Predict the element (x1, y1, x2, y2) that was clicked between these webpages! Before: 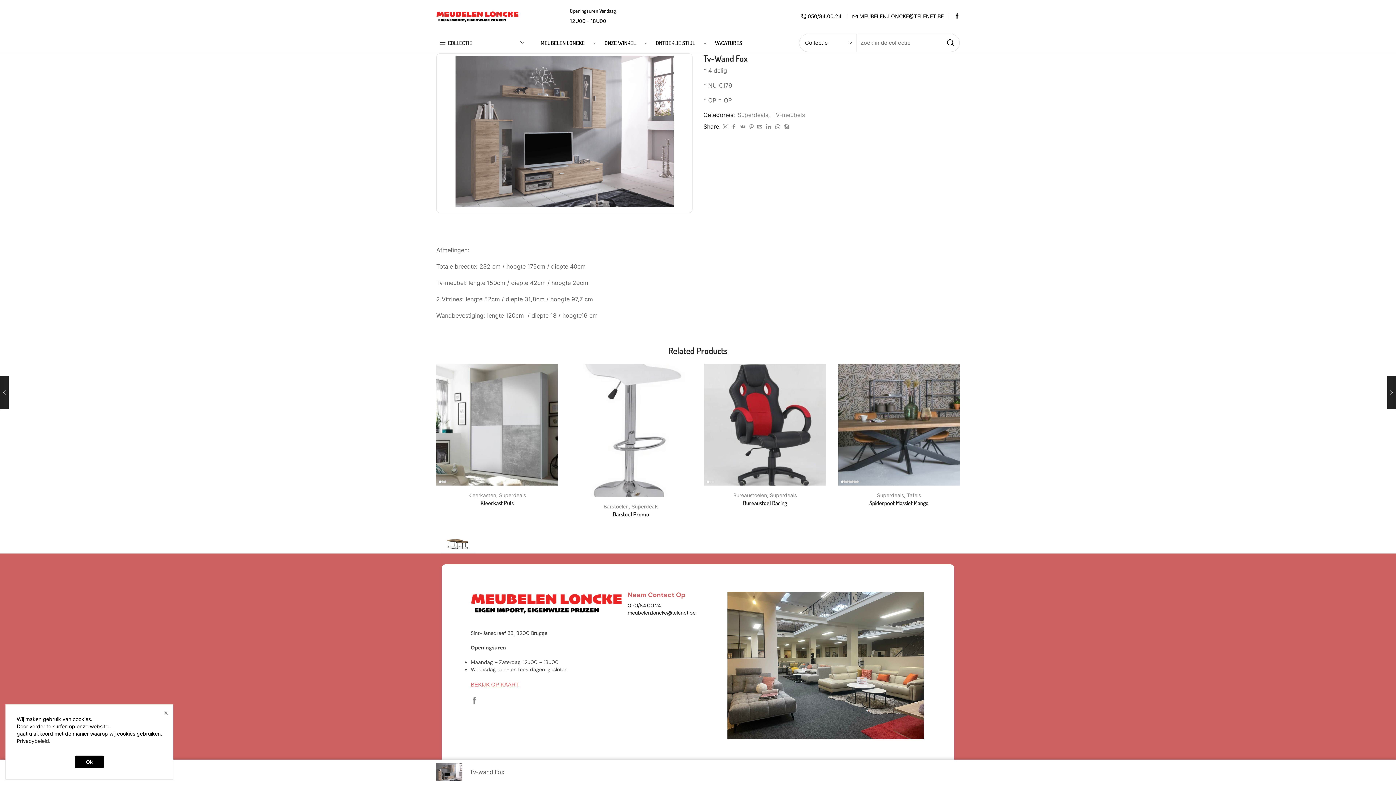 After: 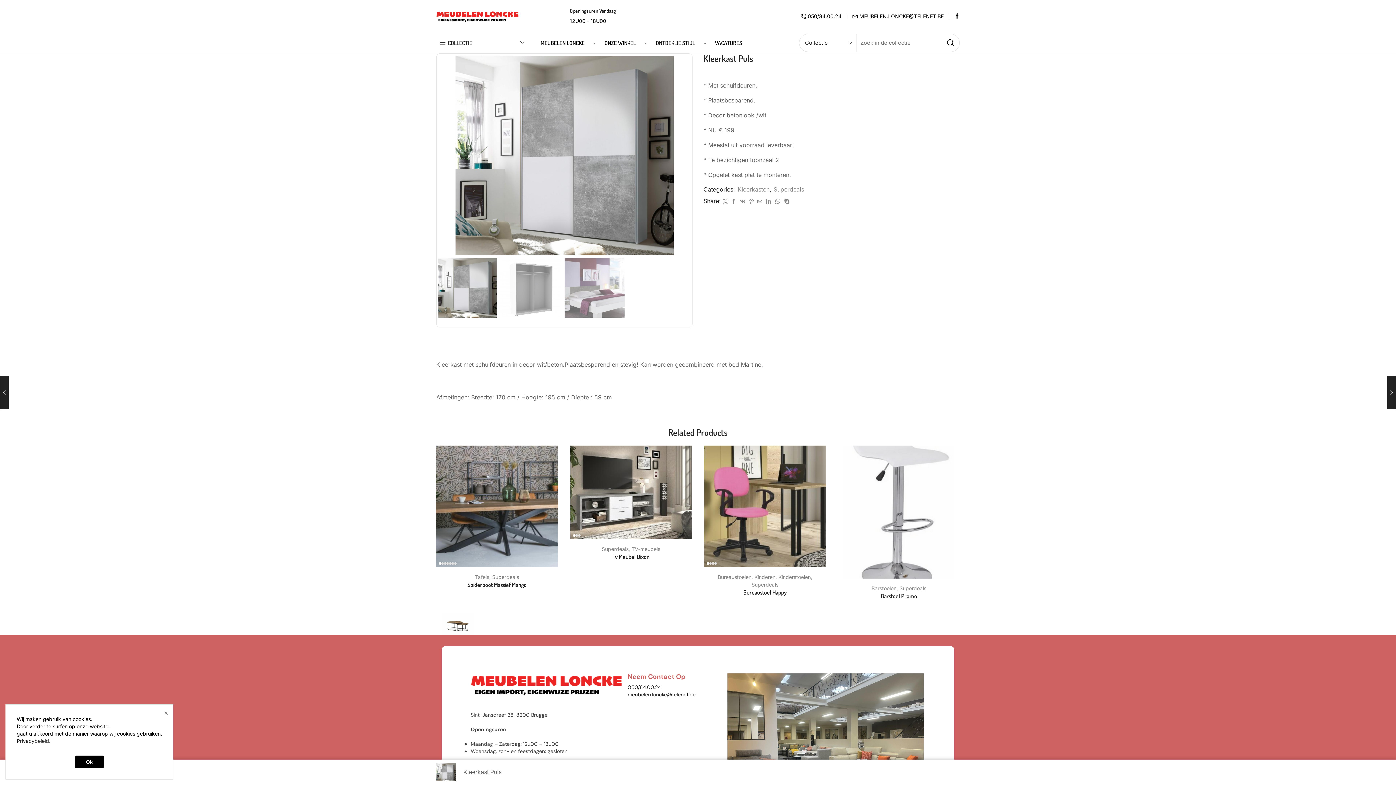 Action: bbox: (436, 499, 558, 507) label: Kleerkast Puls